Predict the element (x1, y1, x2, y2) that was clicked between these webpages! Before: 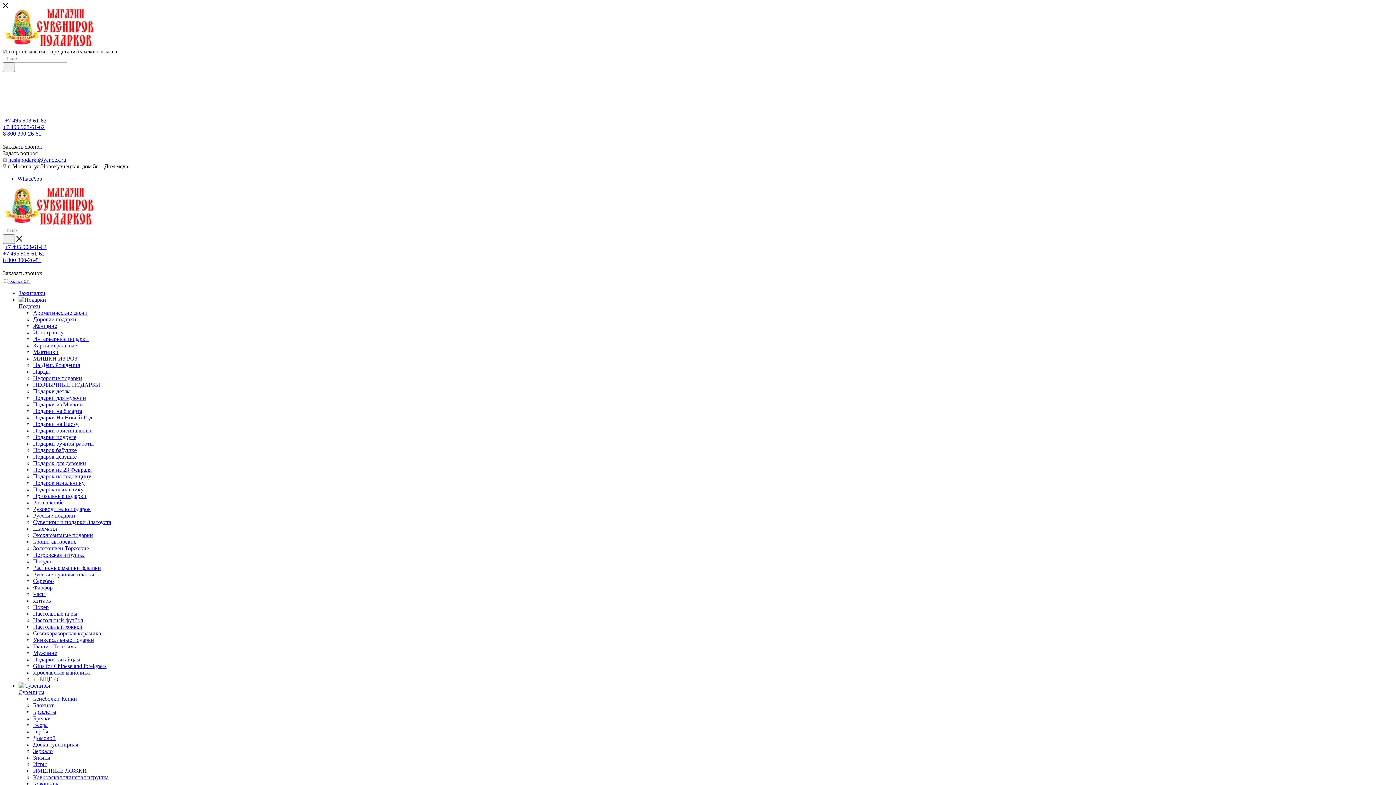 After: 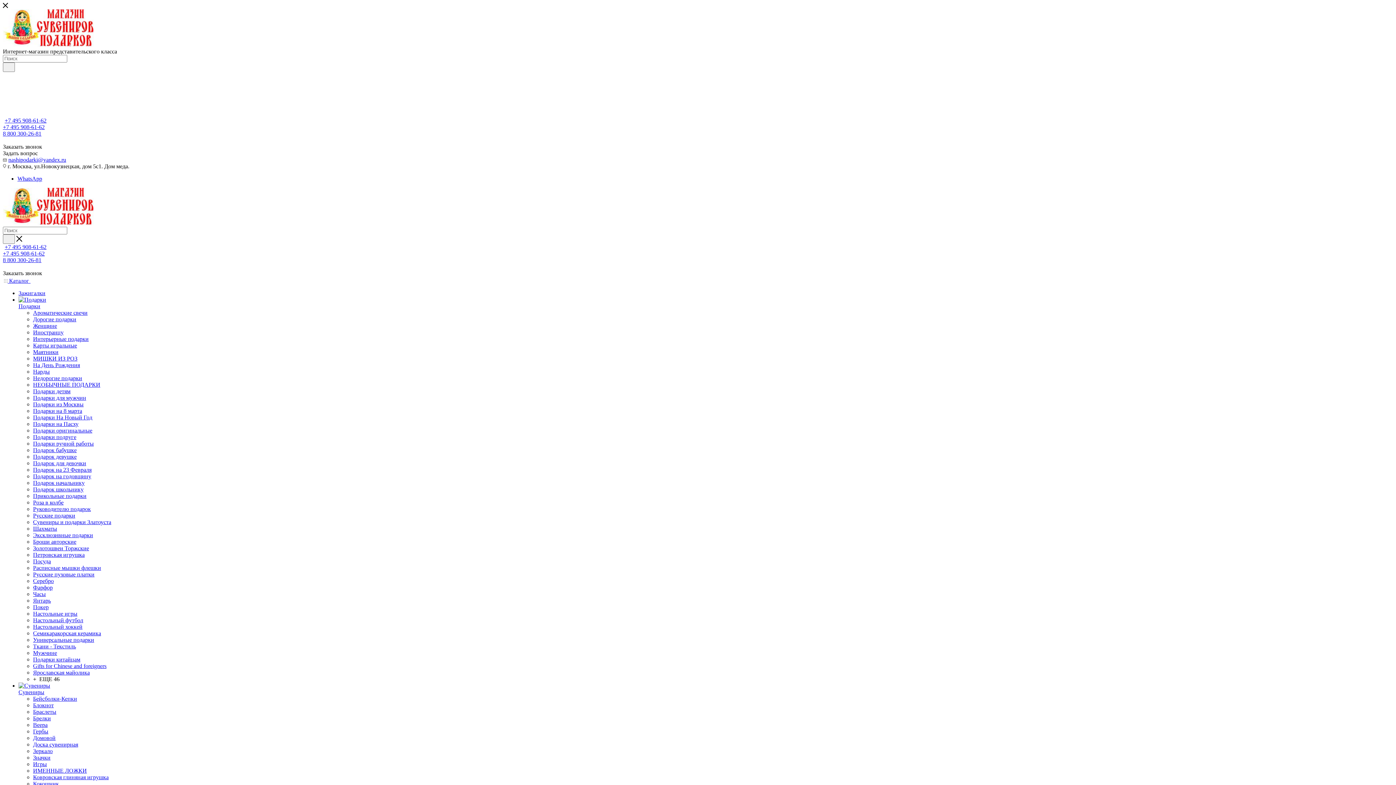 Action: bbox: (18, 682, 50, 689)